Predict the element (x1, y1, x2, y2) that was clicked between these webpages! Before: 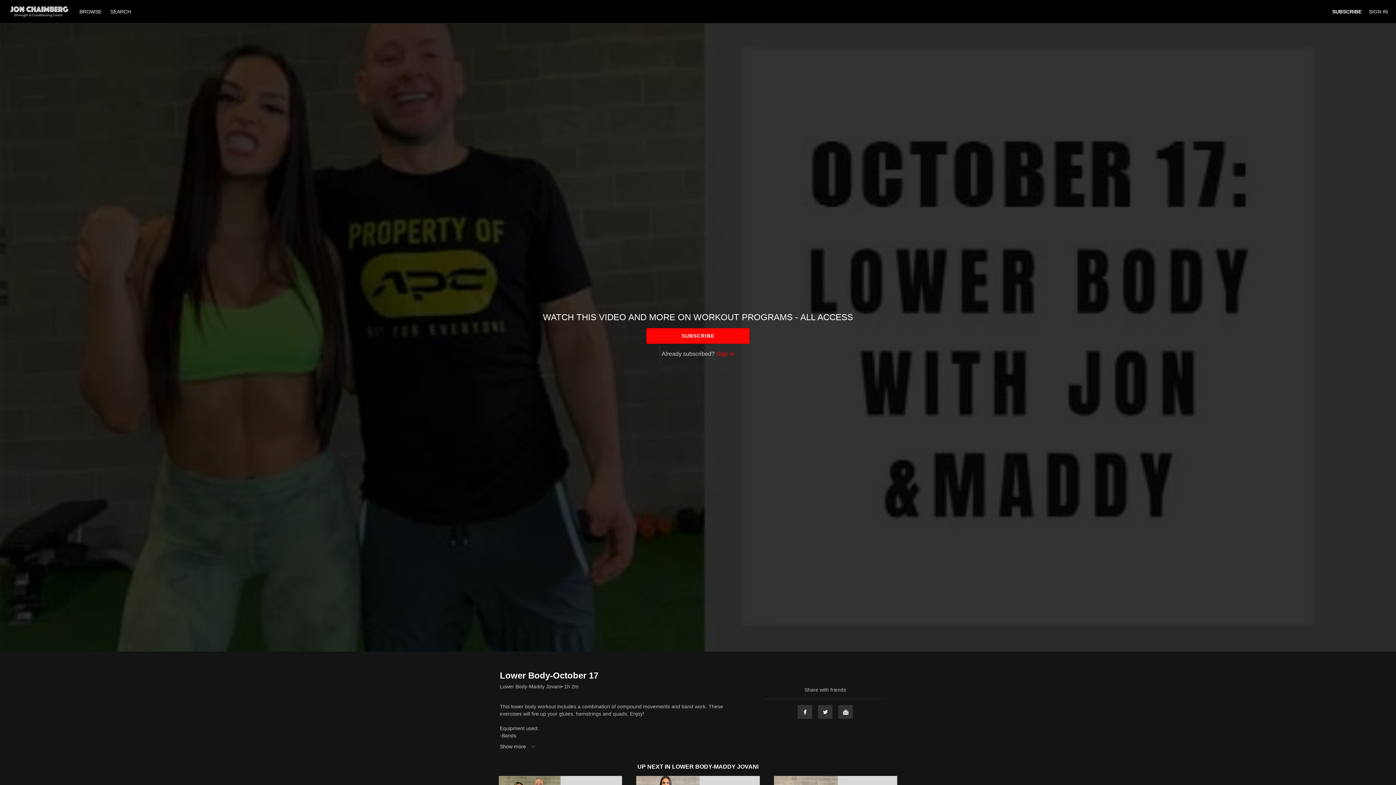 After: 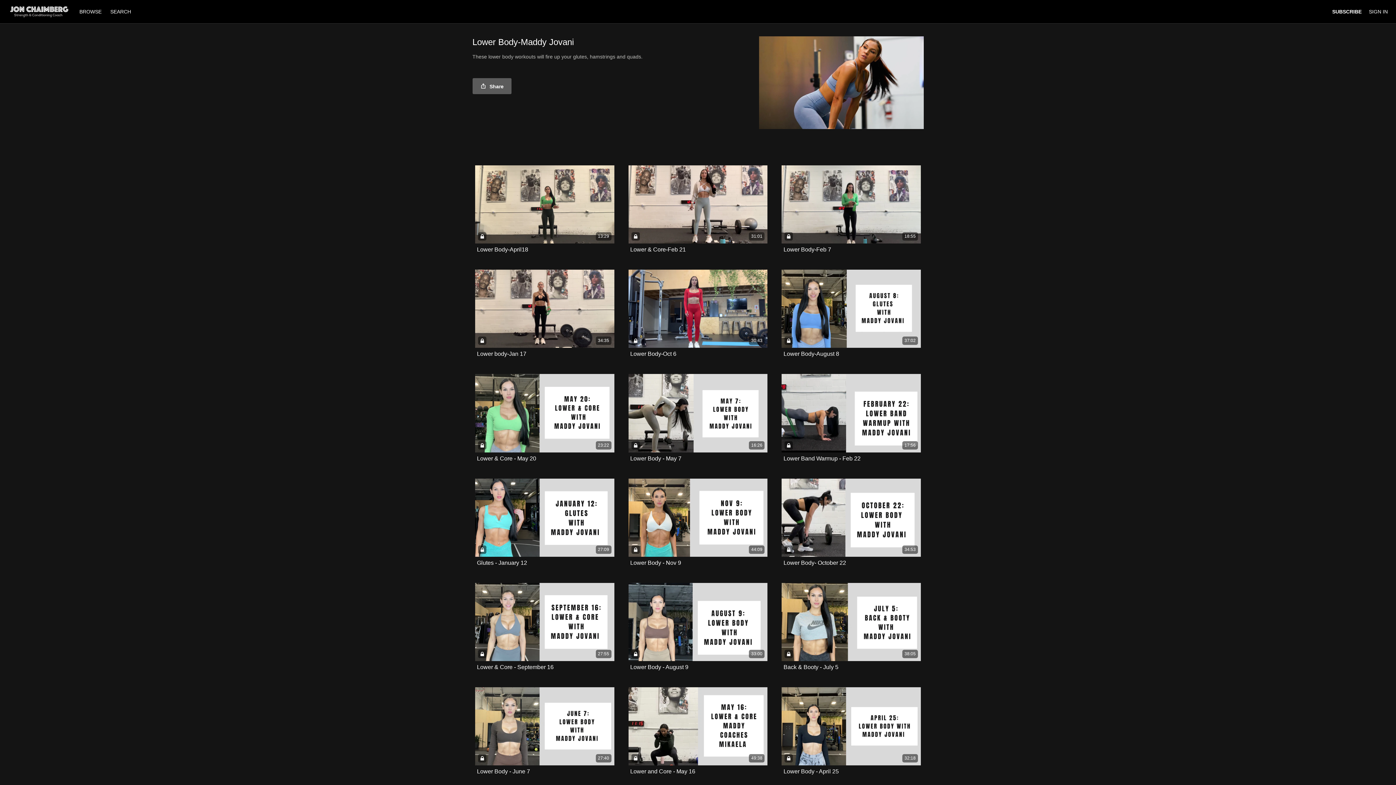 Action: label: Lower Body-Maddy Jovani bbox: (500, 683, 561, 690)